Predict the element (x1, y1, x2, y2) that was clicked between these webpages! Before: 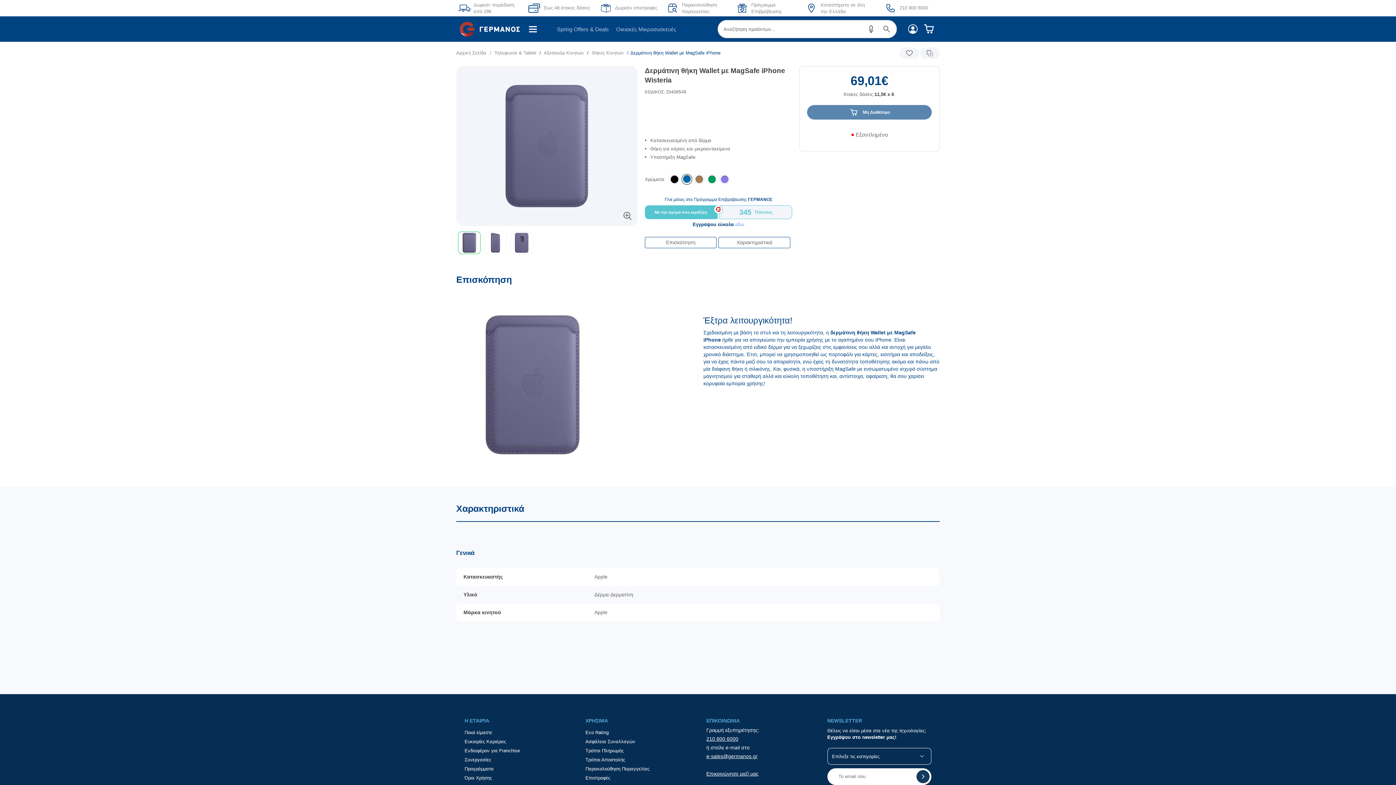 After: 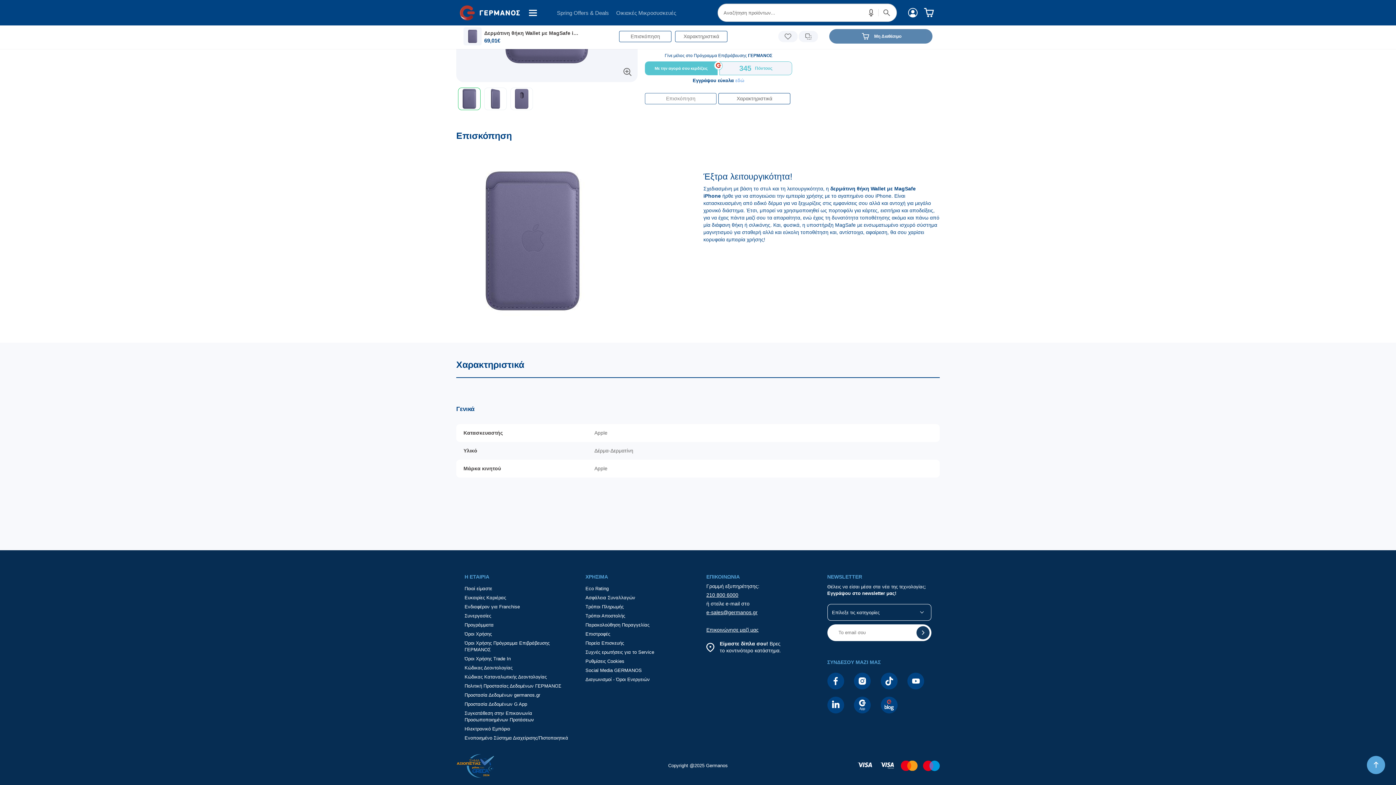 Action: bbox: (644, 237, 716, 248) label: Επισκόπηση